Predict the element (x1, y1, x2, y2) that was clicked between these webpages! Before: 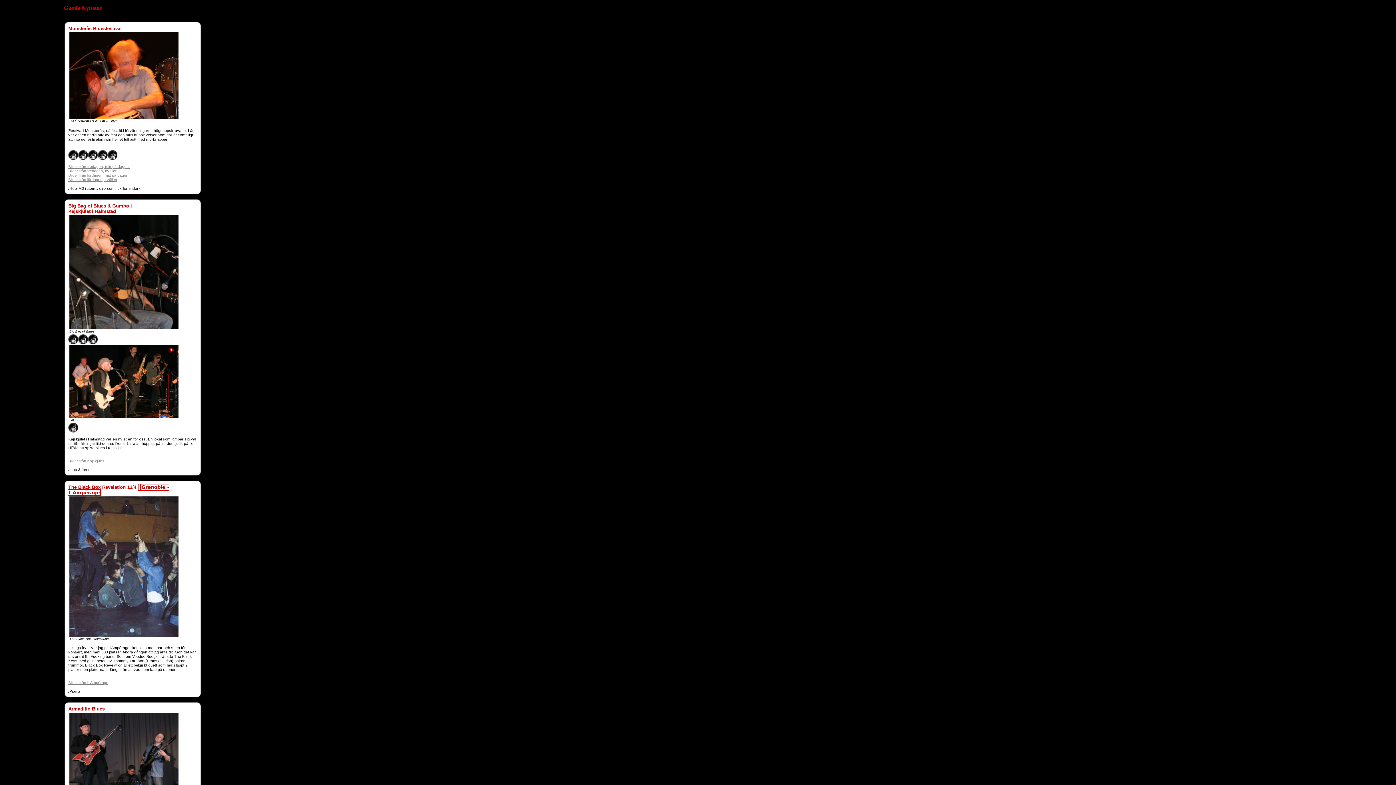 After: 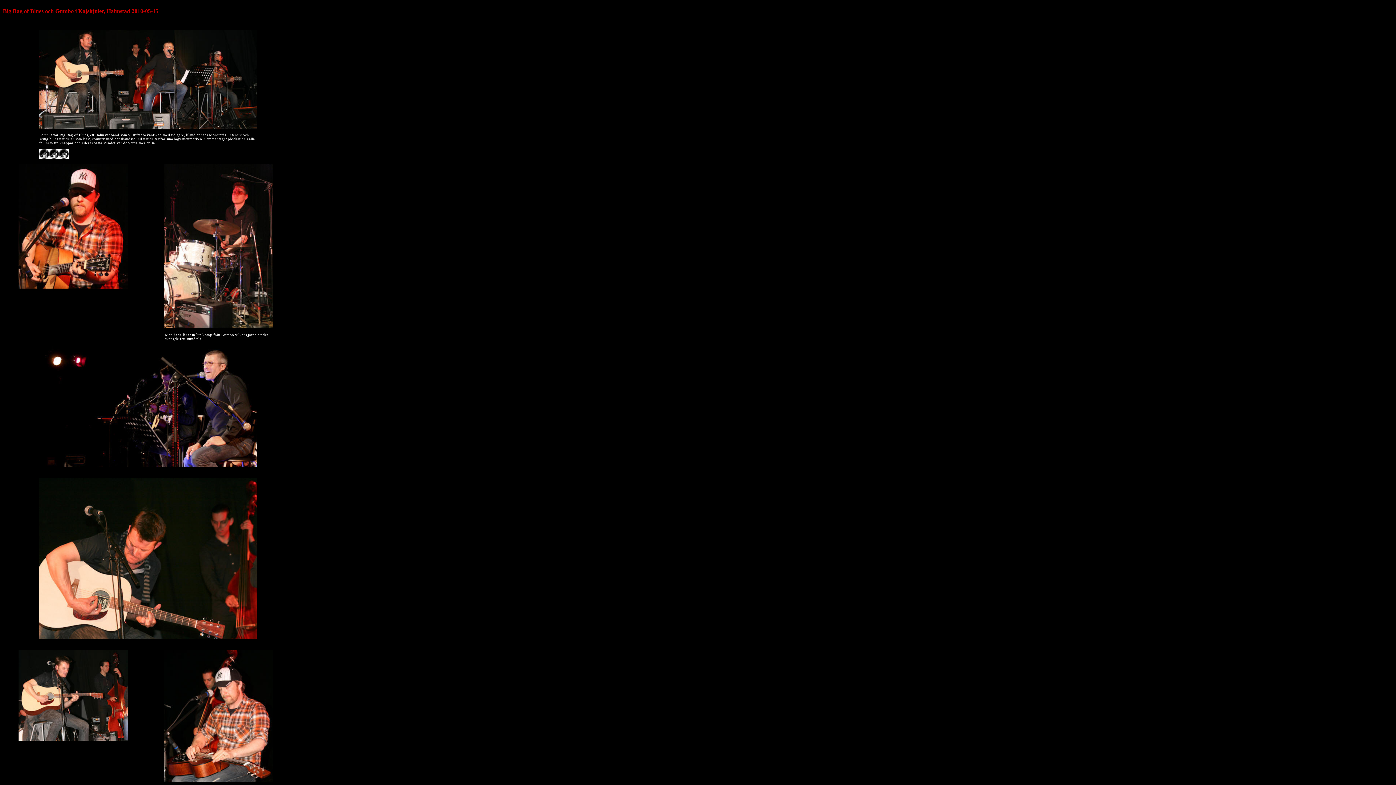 Action: label: Bilder från Kajskjulet bbox: (68, 458, 104, 463)